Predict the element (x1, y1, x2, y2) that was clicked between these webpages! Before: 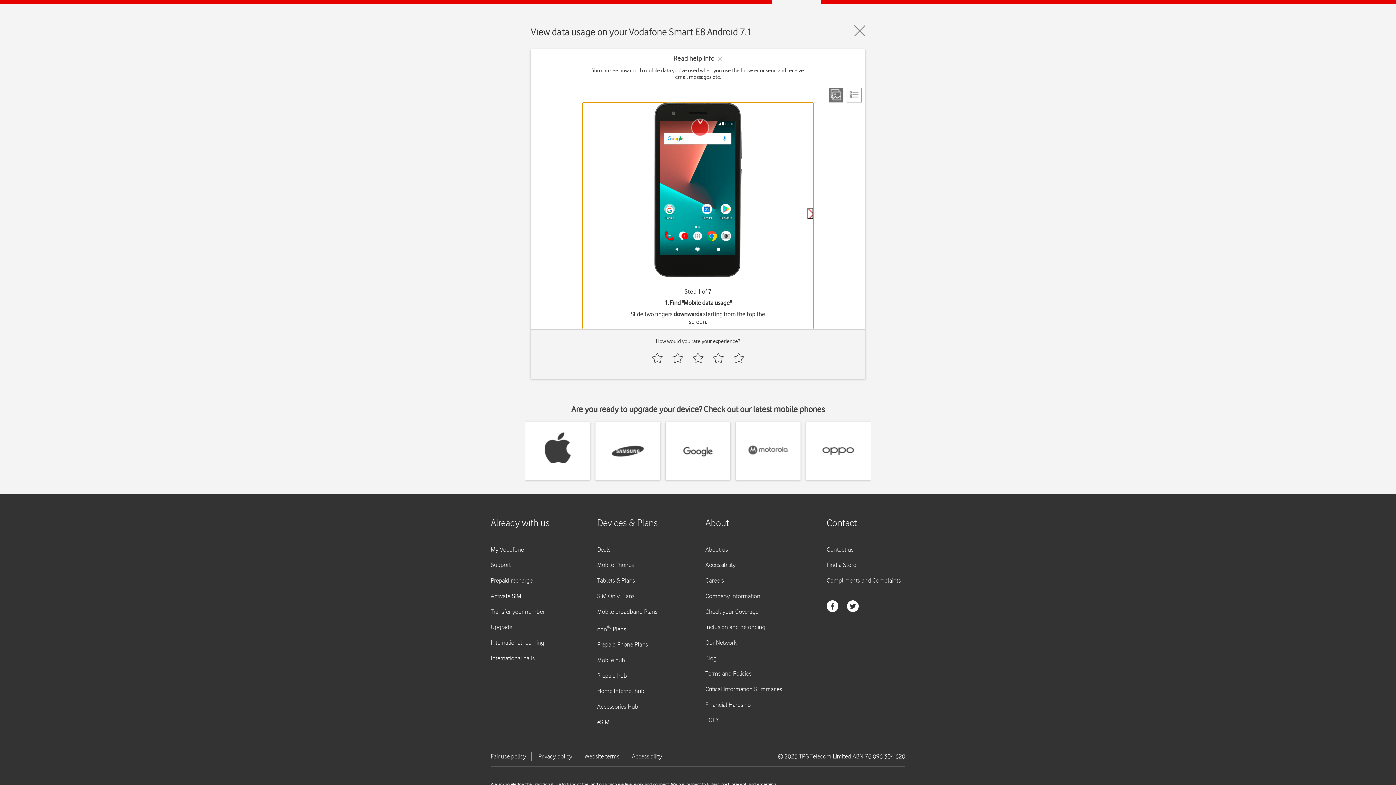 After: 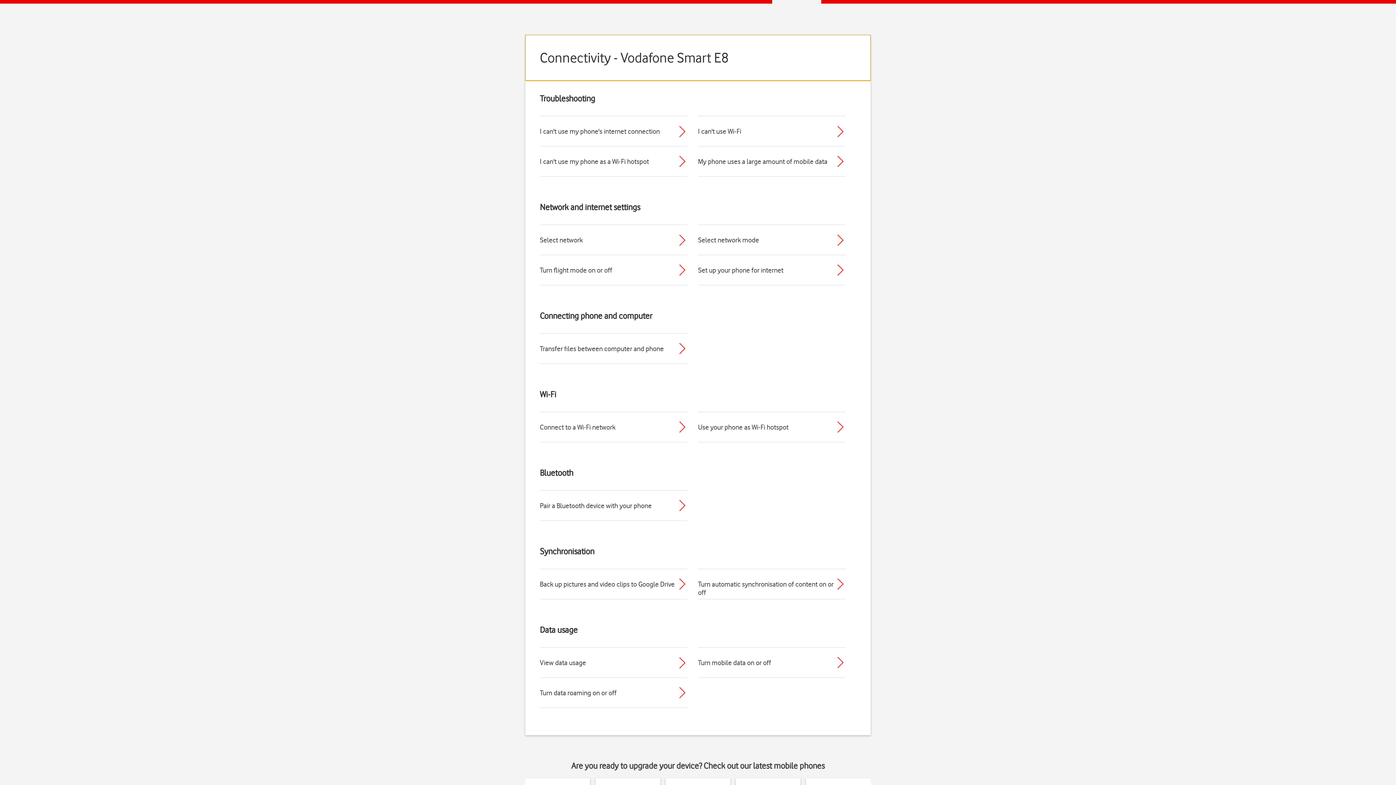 Action: label: close-guide-button bbox: (854, 25, 865, 36)